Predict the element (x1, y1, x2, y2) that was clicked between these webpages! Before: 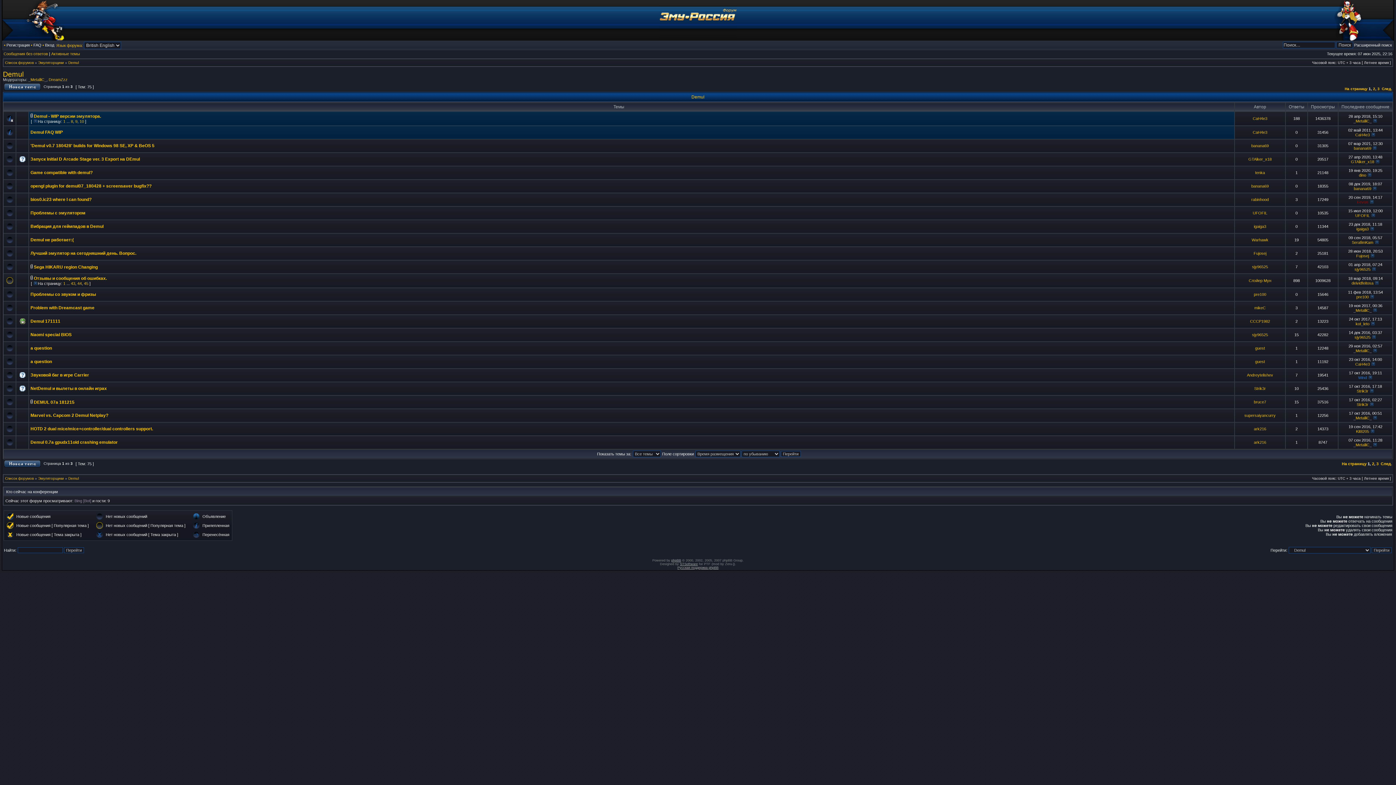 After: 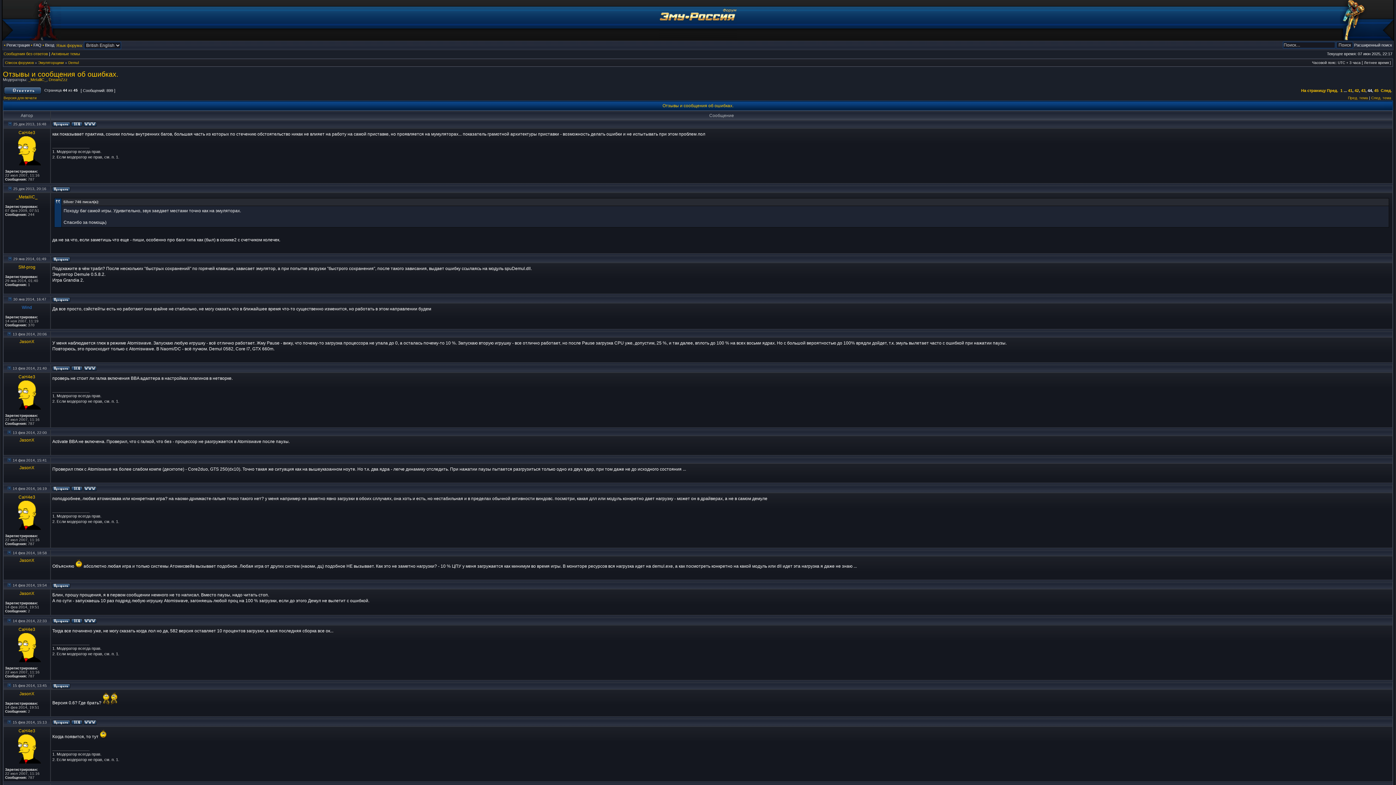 Action: label: 44 bbox: (77, 281, 81, 285)